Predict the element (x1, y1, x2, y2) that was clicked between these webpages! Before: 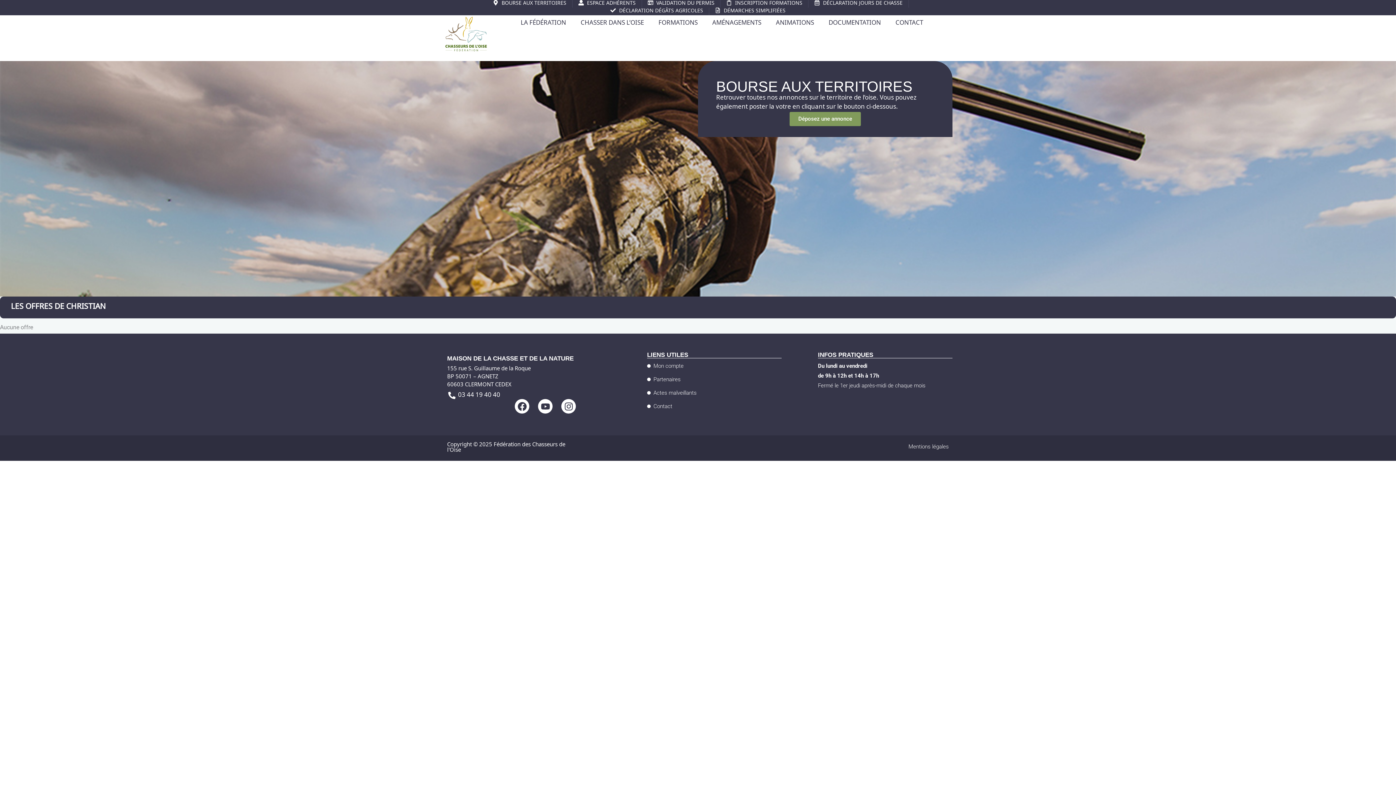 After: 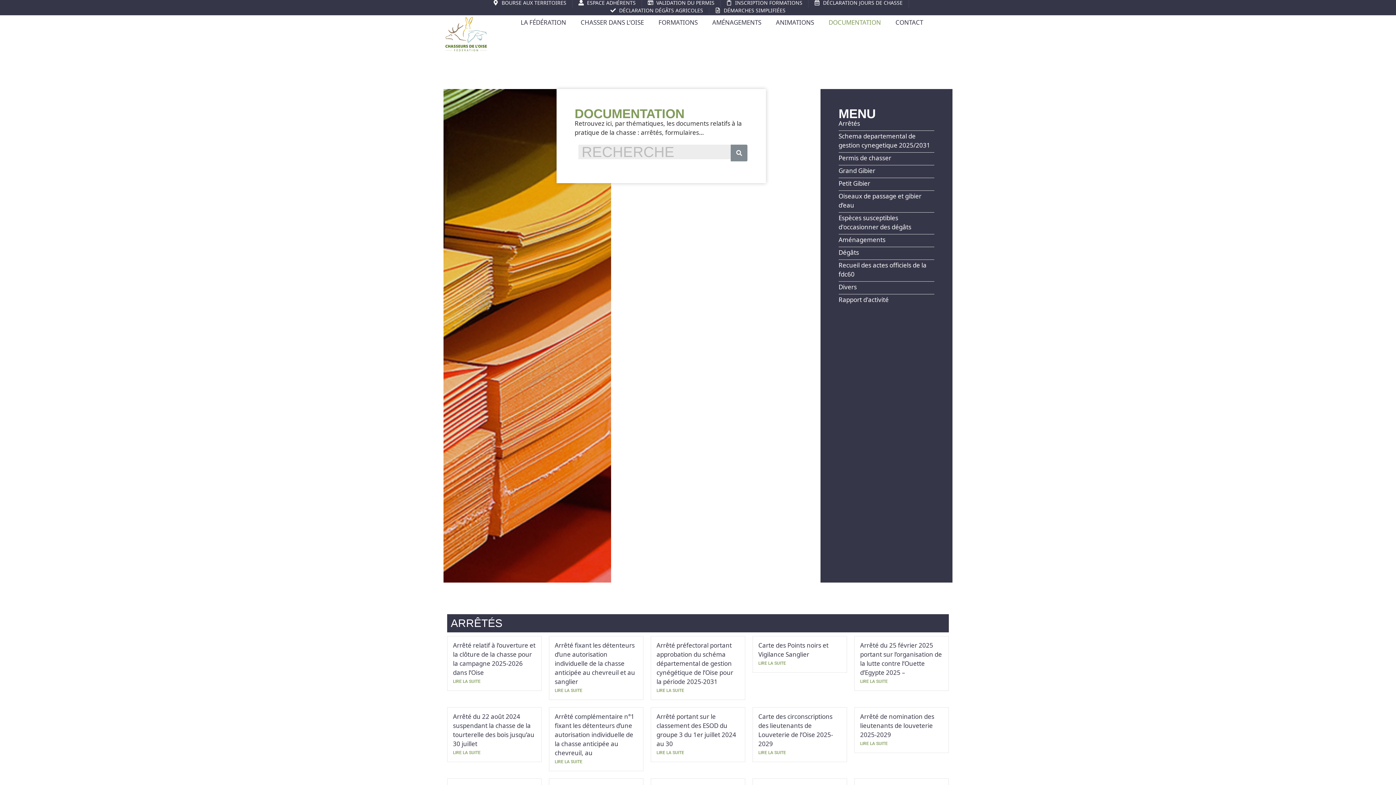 Action: bbox: (821, 18, 888, 28) label: DOCUMENTATION